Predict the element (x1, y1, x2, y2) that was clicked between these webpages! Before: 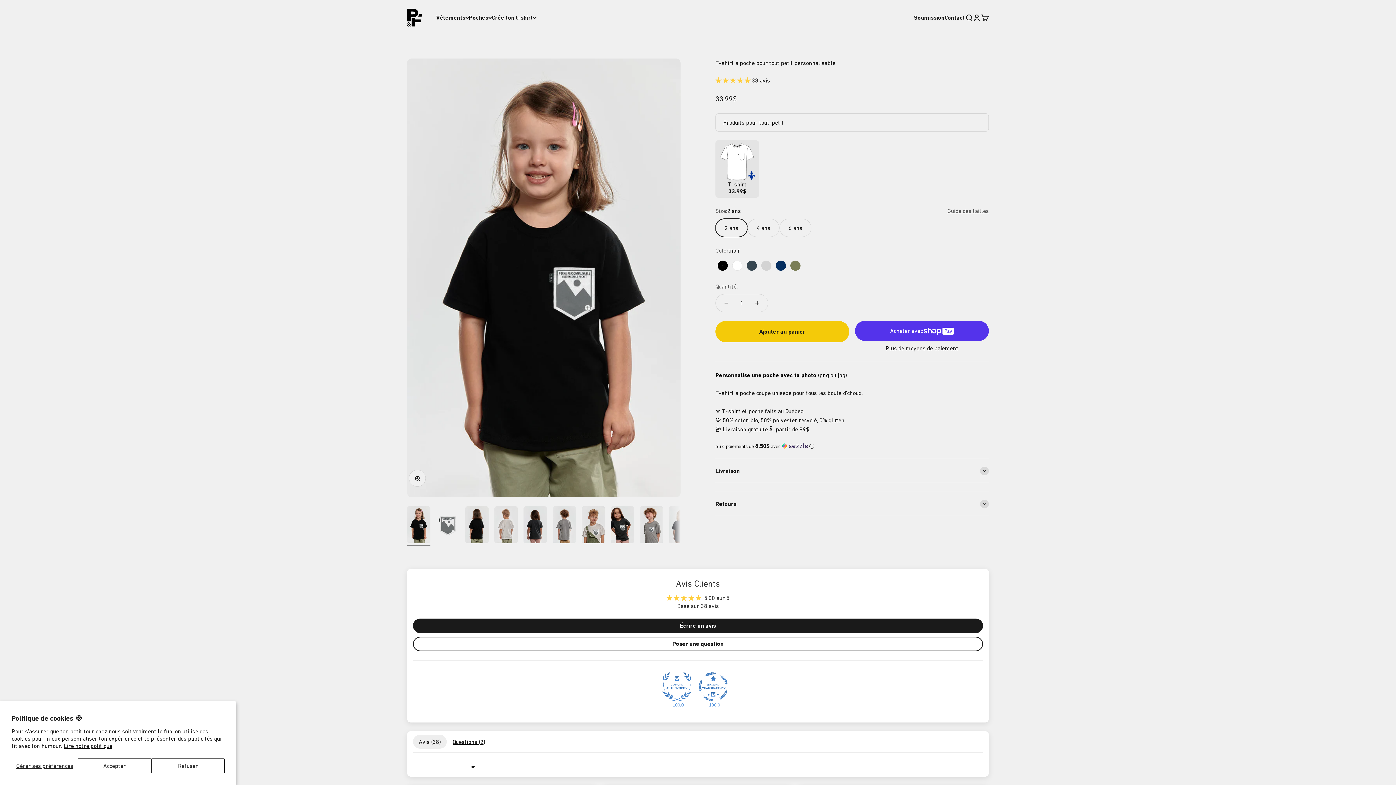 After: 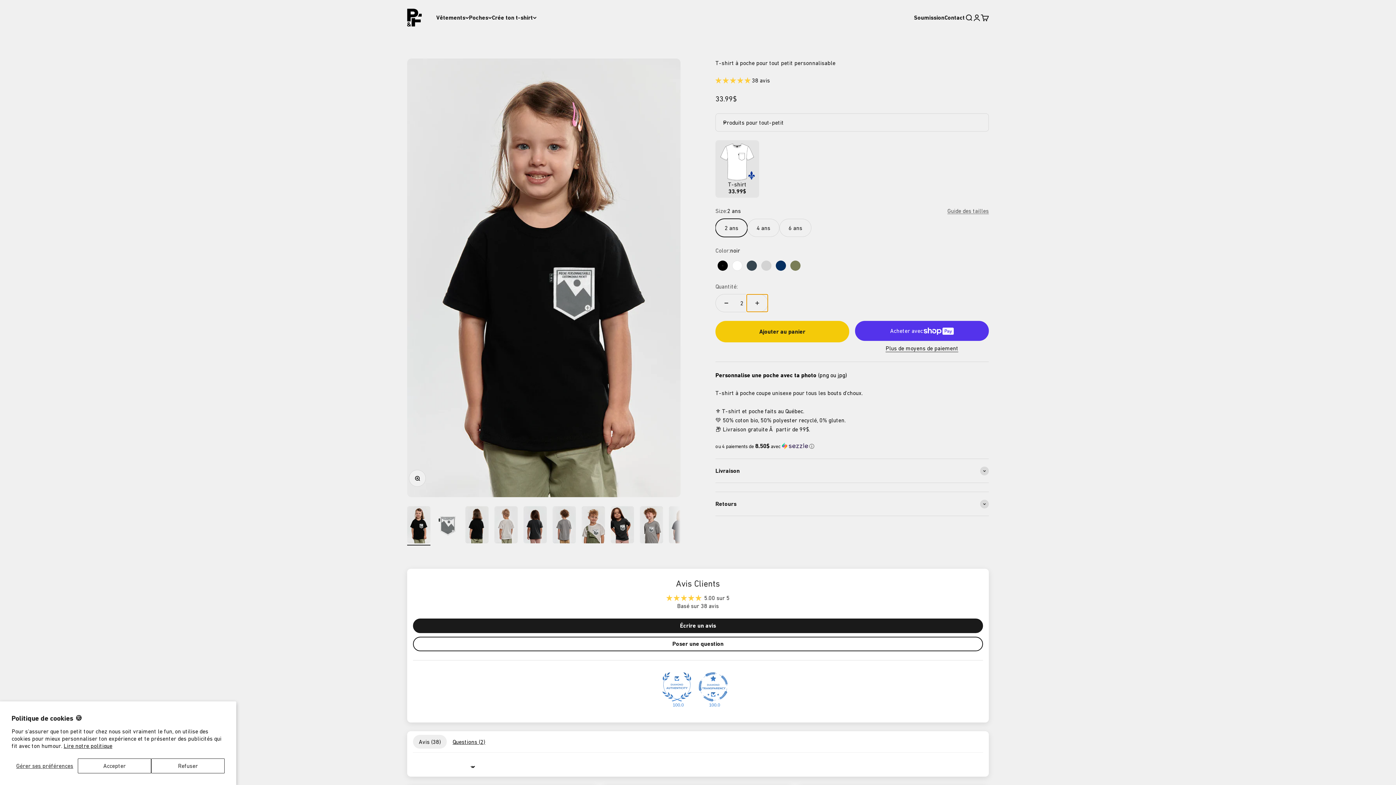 Action: label: Augmenter la quantité bbox: (746, 294, 768, 312)